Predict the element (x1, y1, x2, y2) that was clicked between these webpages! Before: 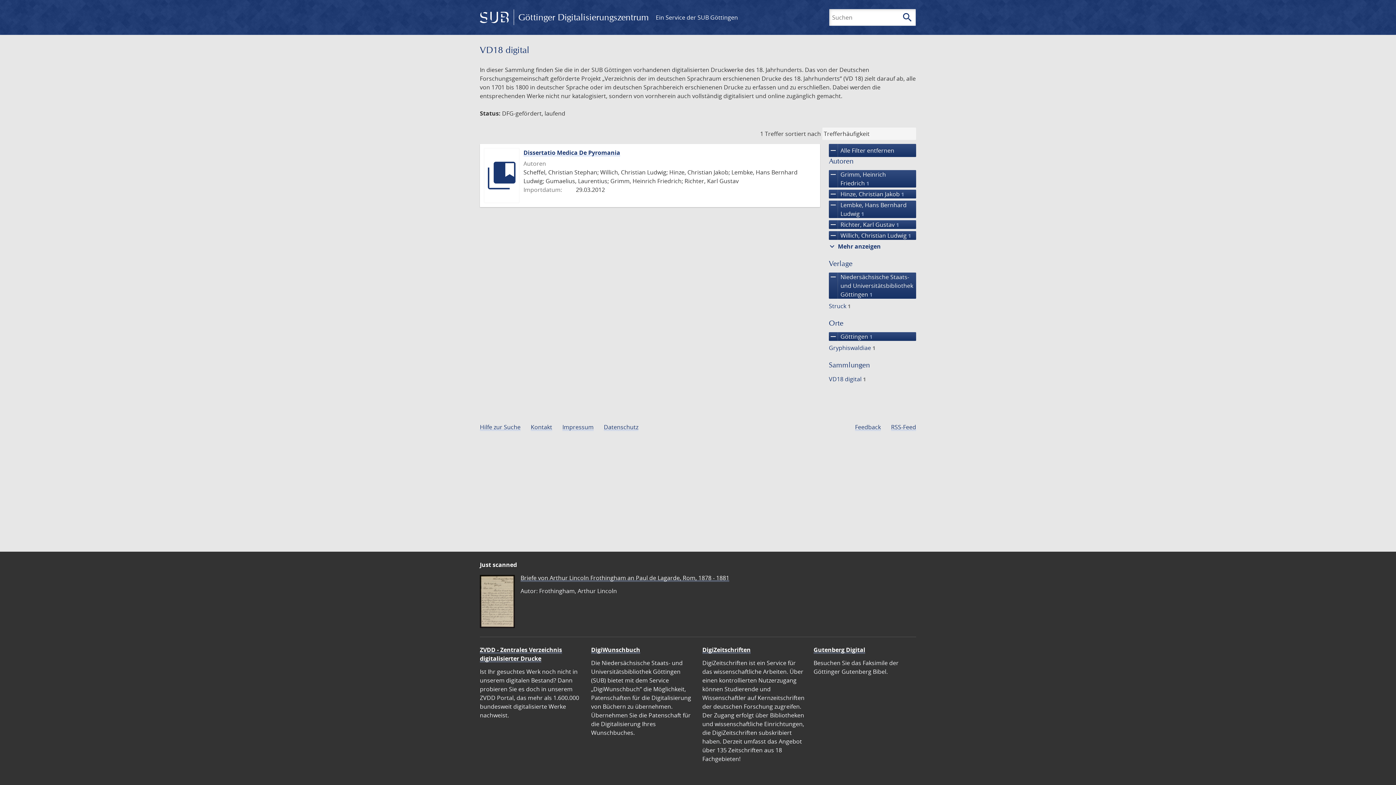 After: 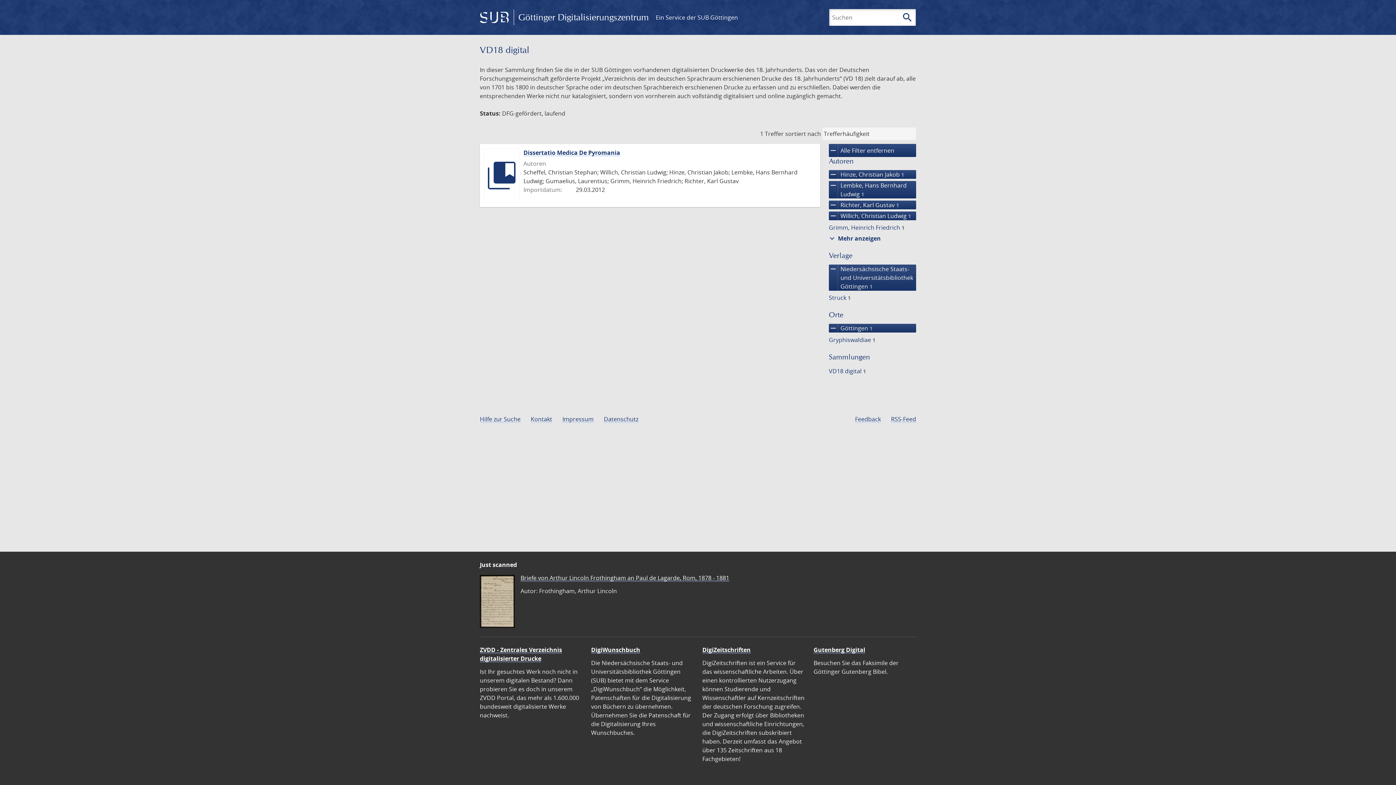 Action: label: remove
Grimm, Heinrich Friedrich 1 bbox: (829, 170, 916, 187)